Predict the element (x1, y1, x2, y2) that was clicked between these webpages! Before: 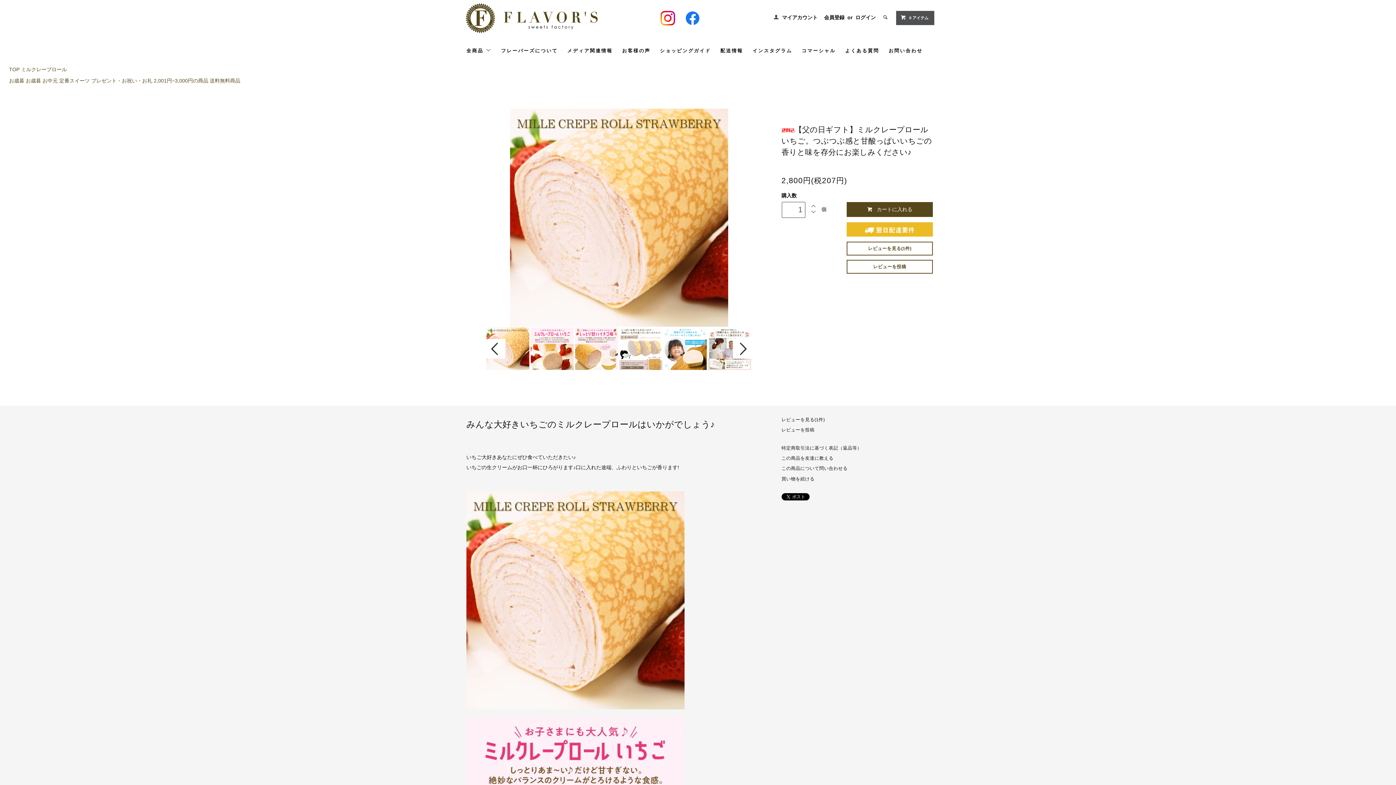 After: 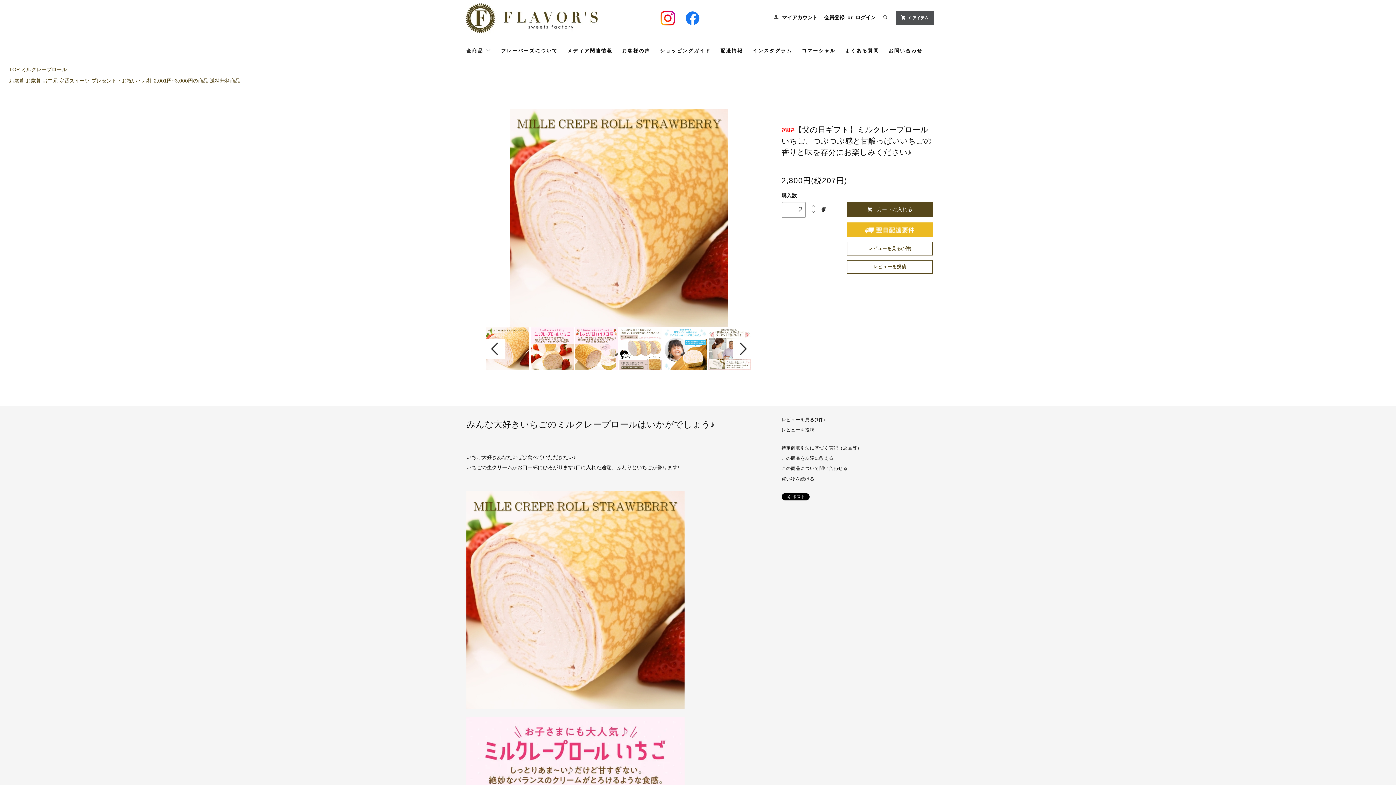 Action: bbox: (810, 203, 816, 209)